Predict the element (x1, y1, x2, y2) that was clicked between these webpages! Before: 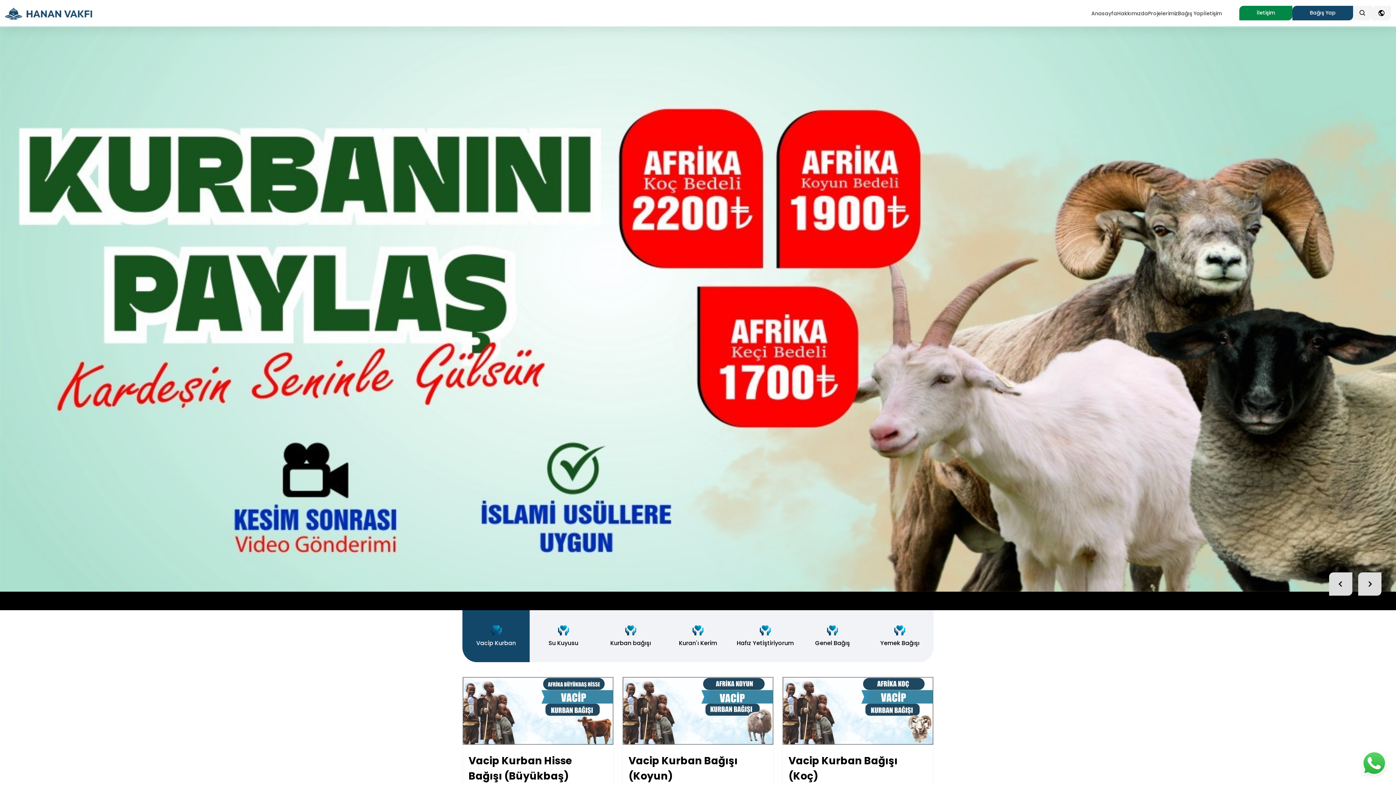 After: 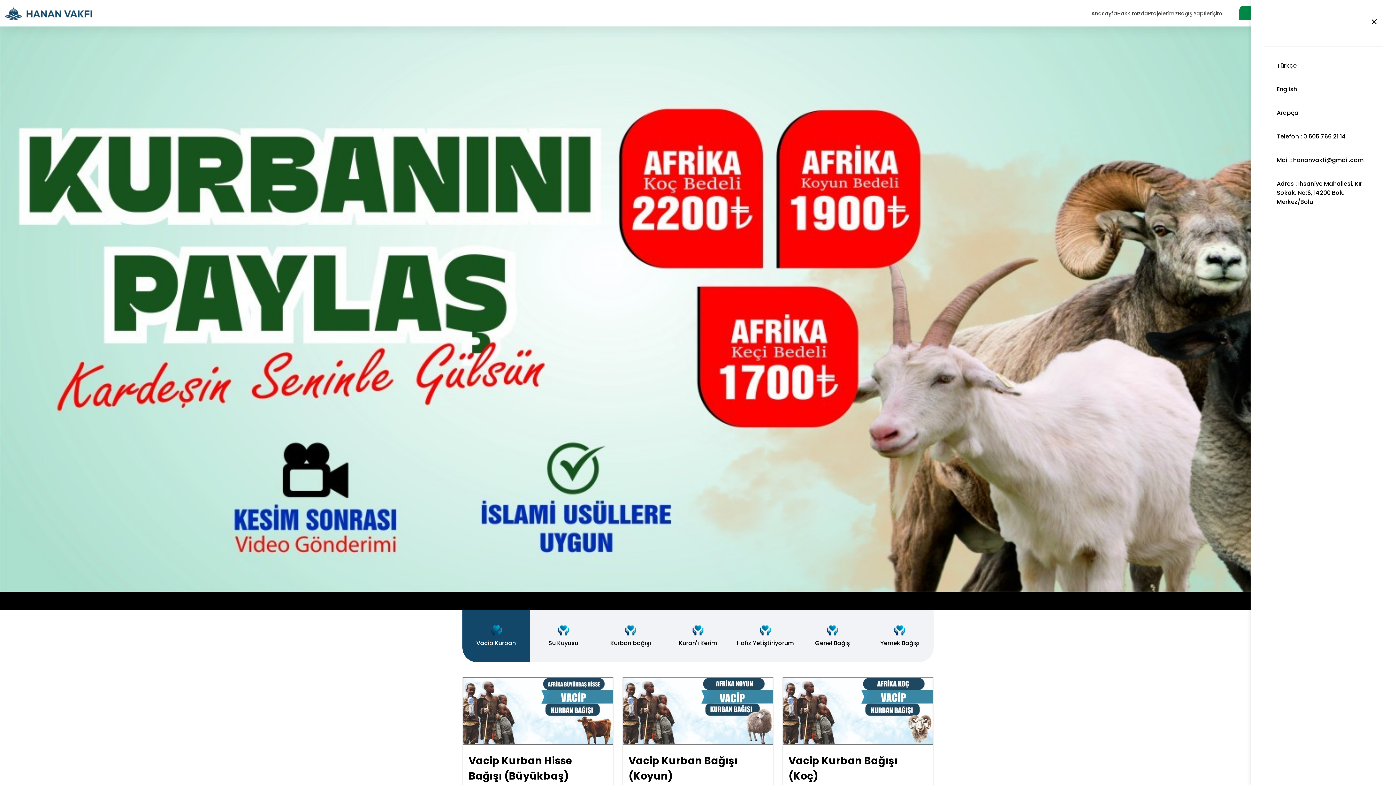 Action: bbox: (1372, 5, 1391, 20)